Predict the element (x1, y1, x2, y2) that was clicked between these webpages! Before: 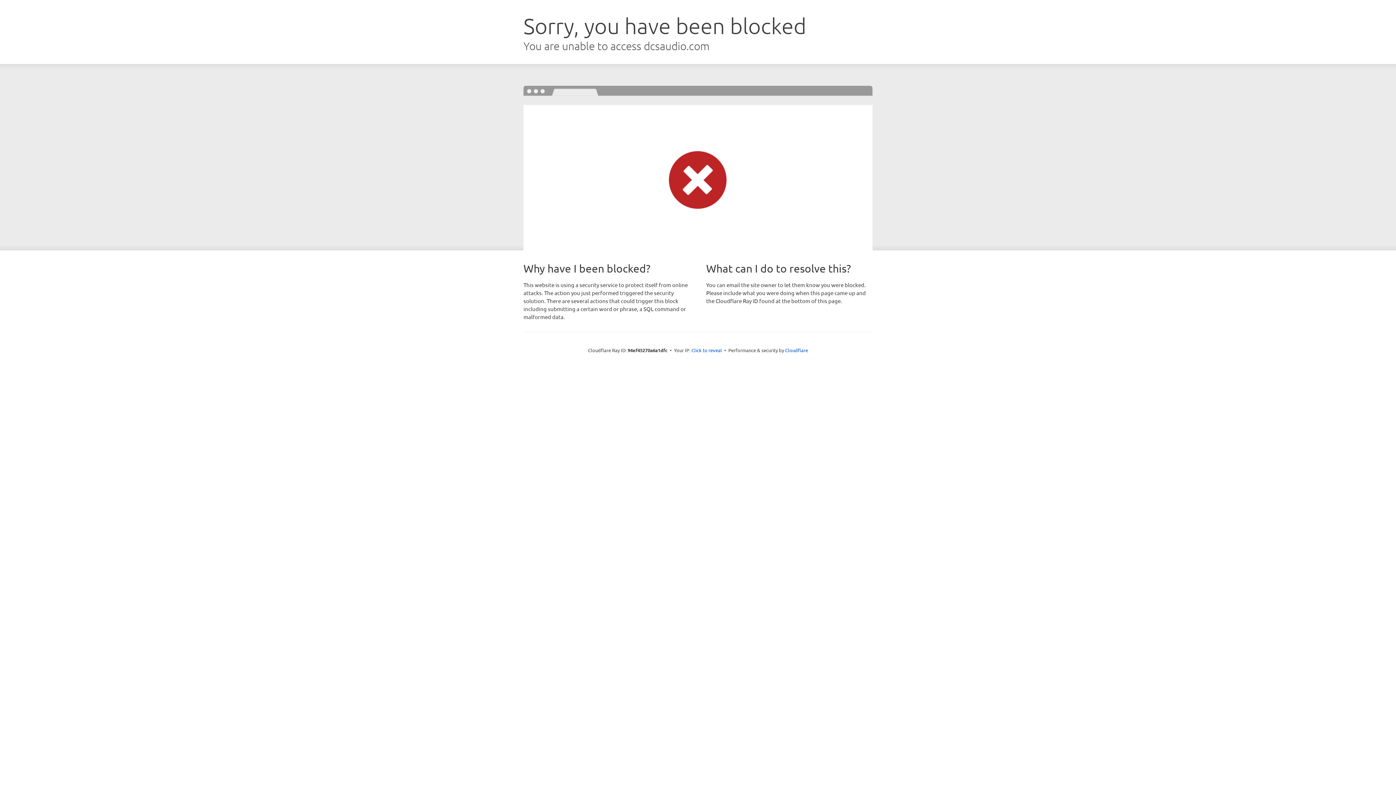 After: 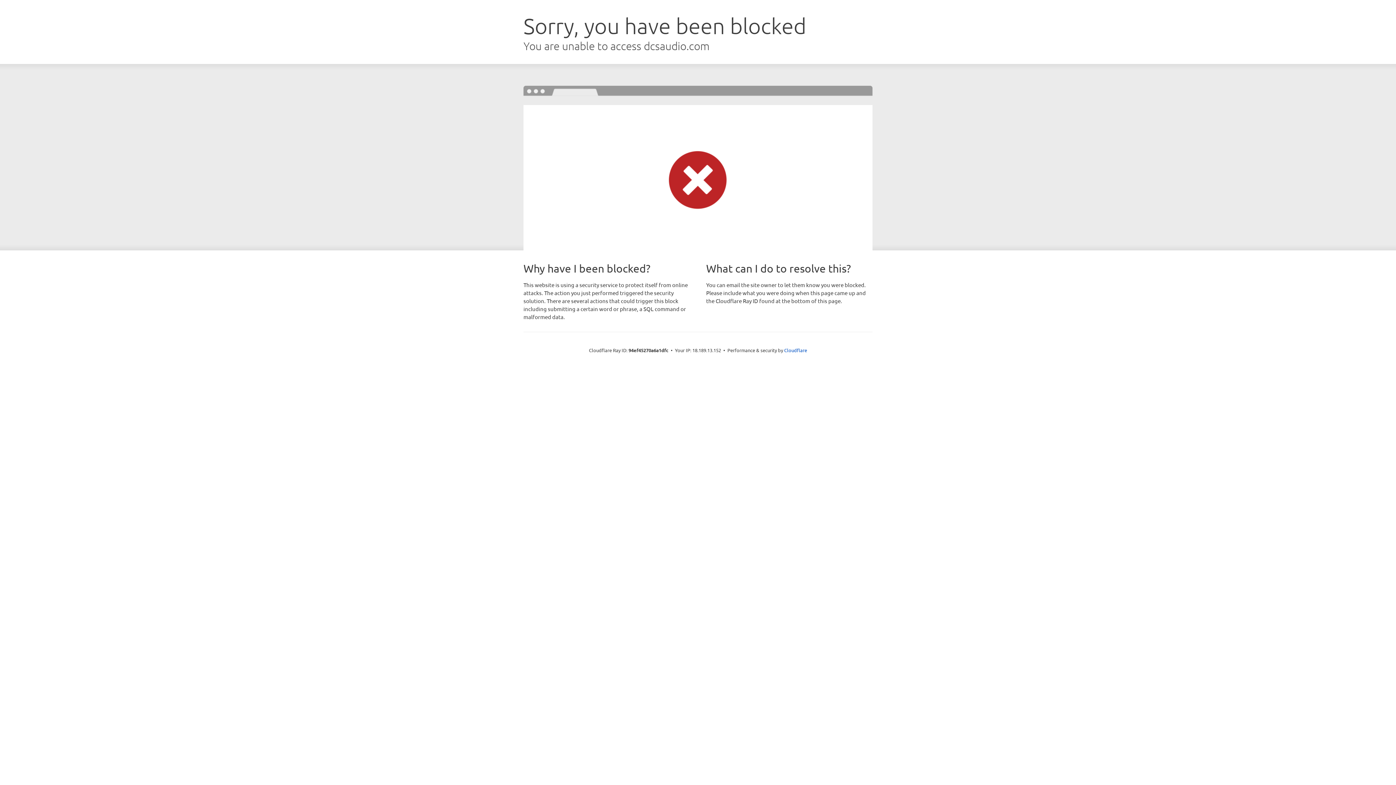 Action: label: Click to reveal bbox: (691, 346, 722, 353)